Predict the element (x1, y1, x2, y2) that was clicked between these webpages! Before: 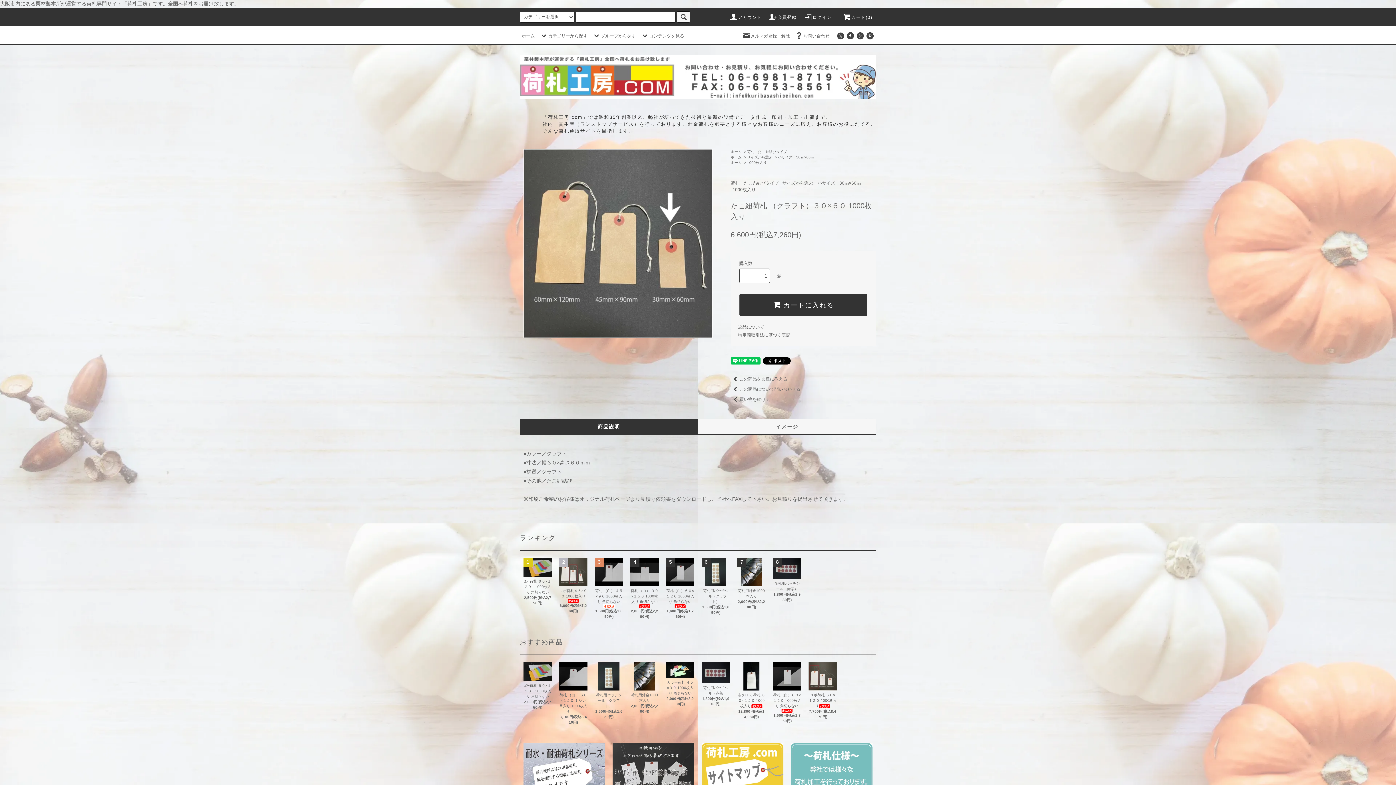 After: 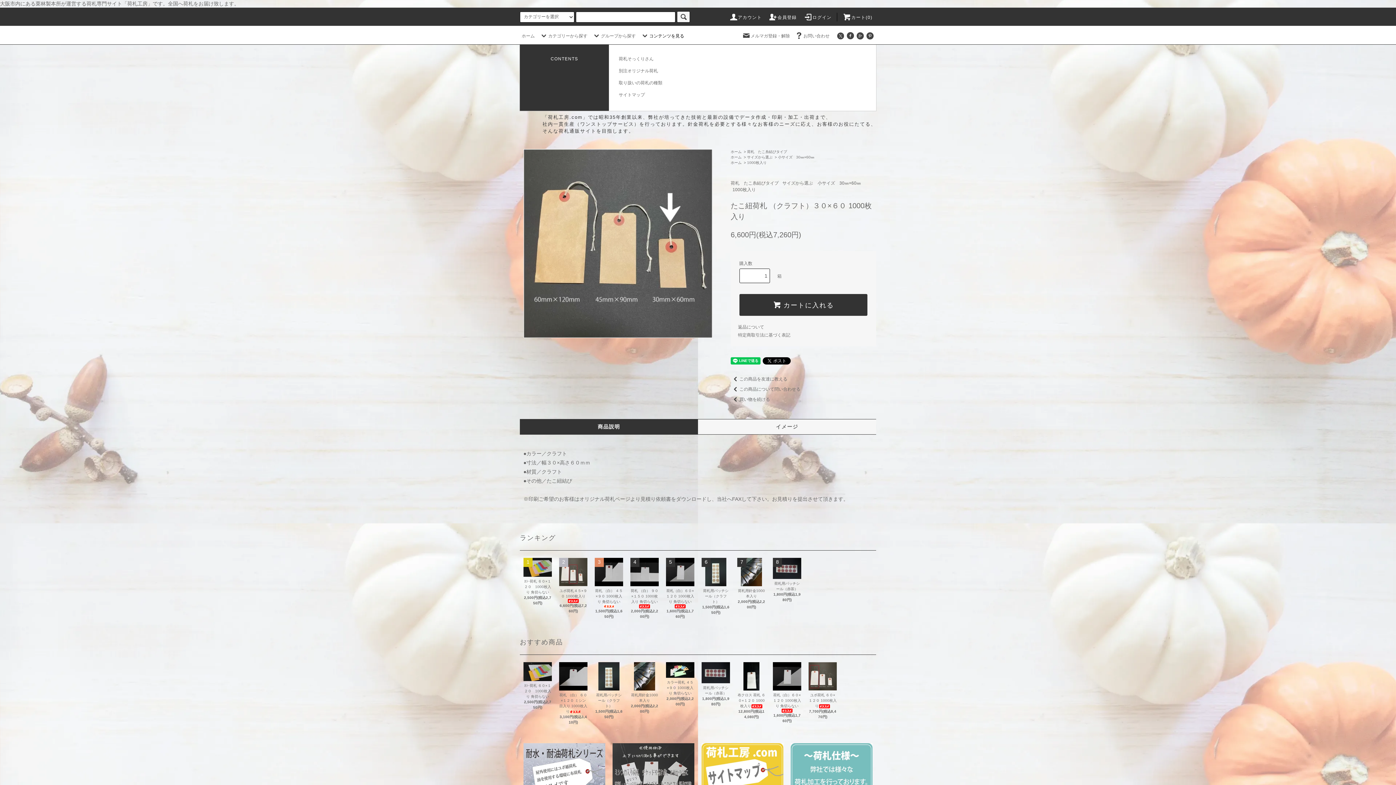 Action: bbox: (640, 33, 684, 38) label: コンテンツを見る